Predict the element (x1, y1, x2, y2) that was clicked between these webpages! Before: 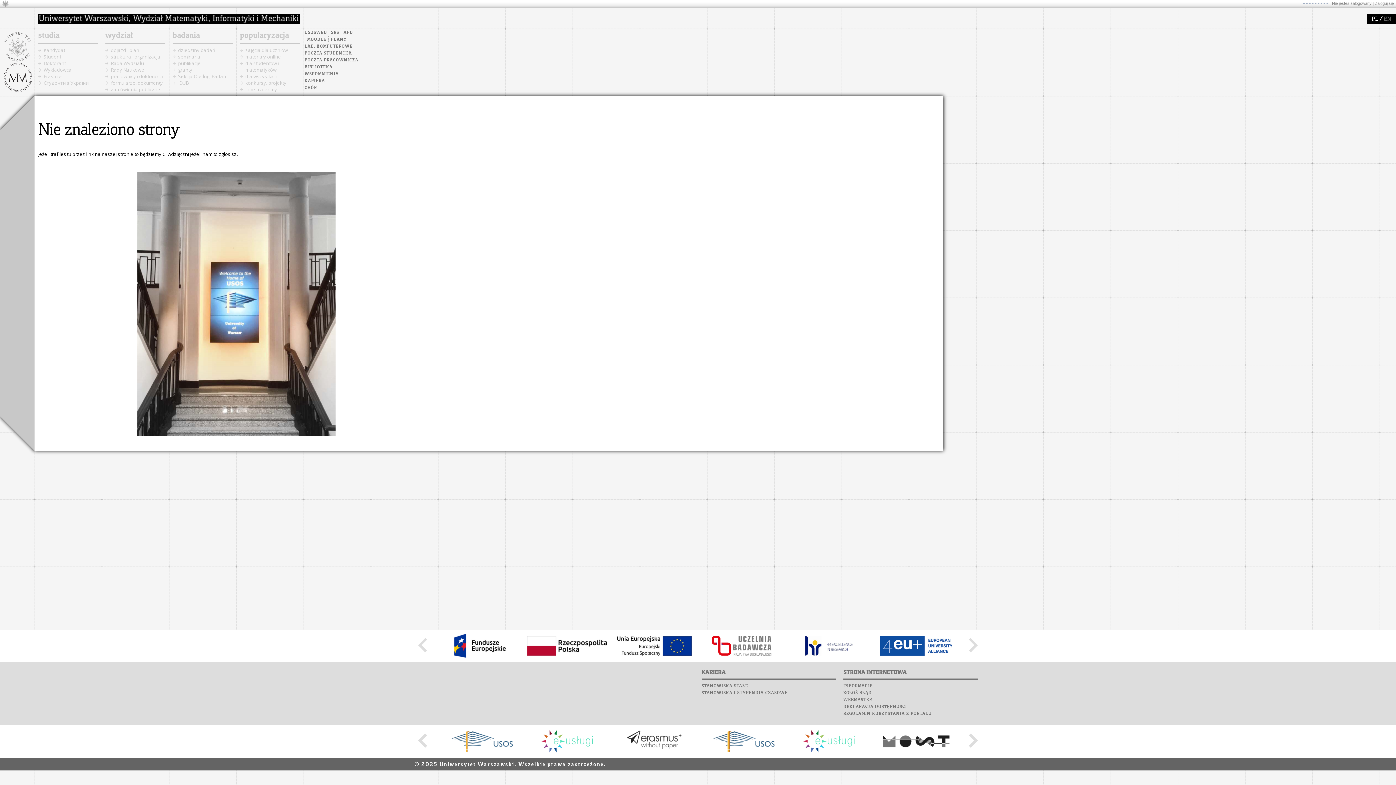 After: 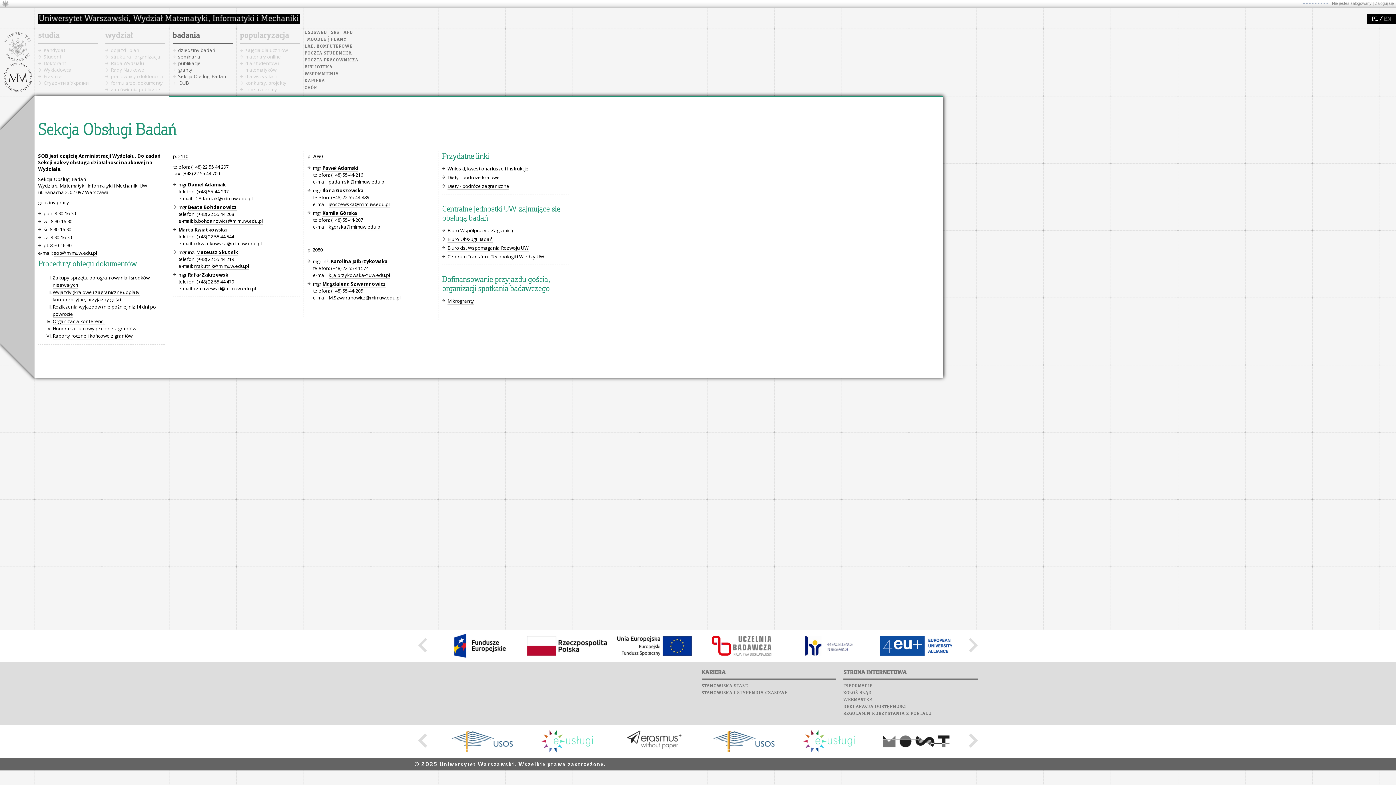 Action: label: Sekcja Obsługi Badań bbox: (178, 73, 226, 79)